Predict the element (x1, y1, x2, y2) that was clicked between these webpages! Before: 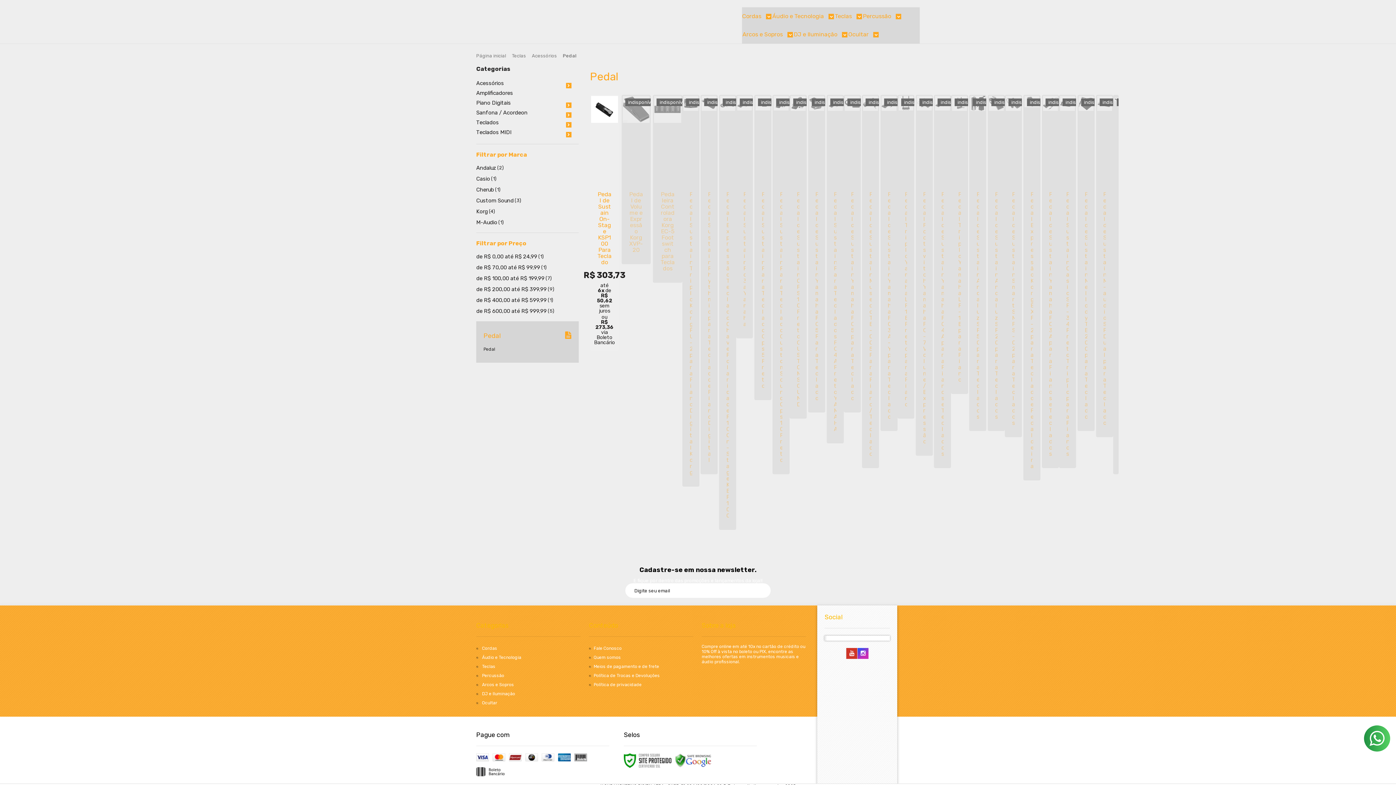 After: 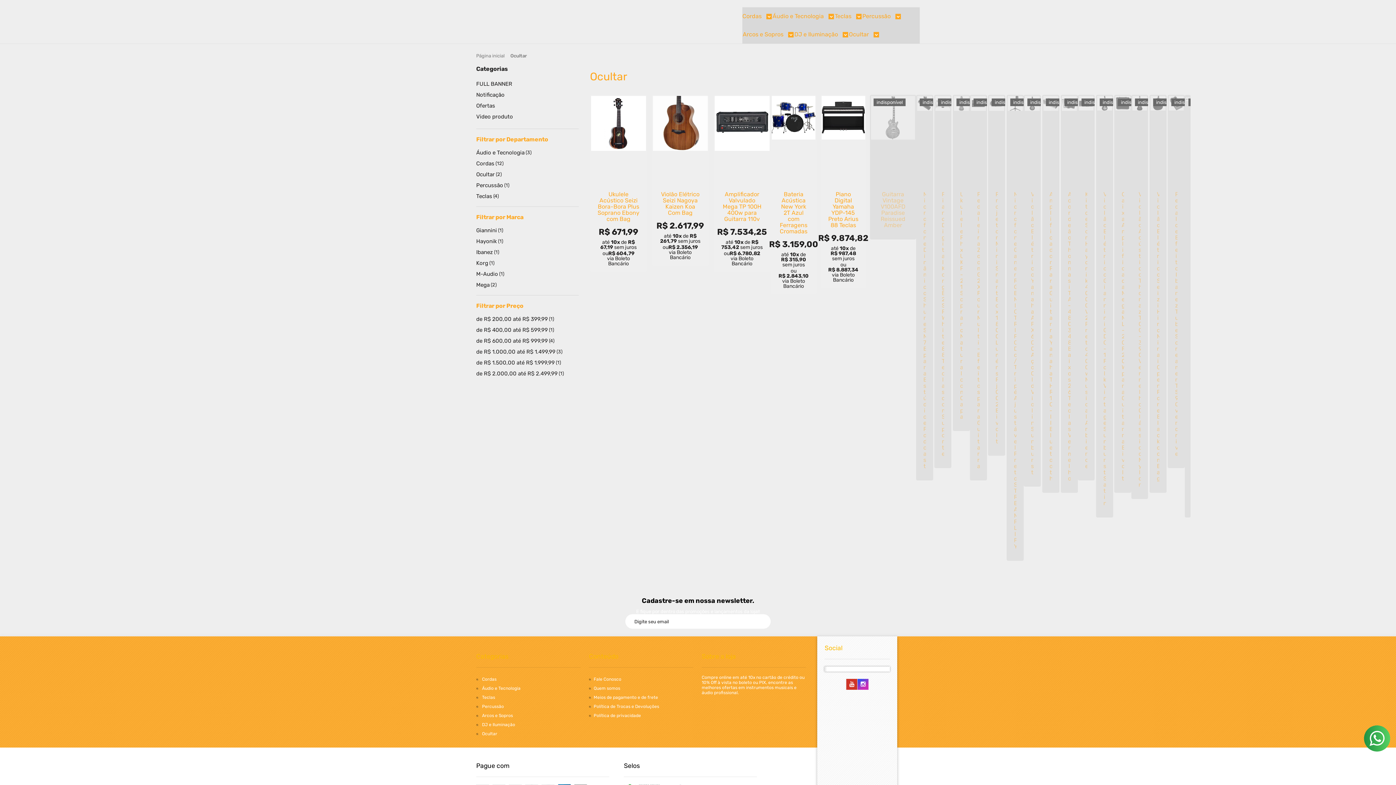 Action: label: Ocultar bbox: (482, 700, 497, 705)